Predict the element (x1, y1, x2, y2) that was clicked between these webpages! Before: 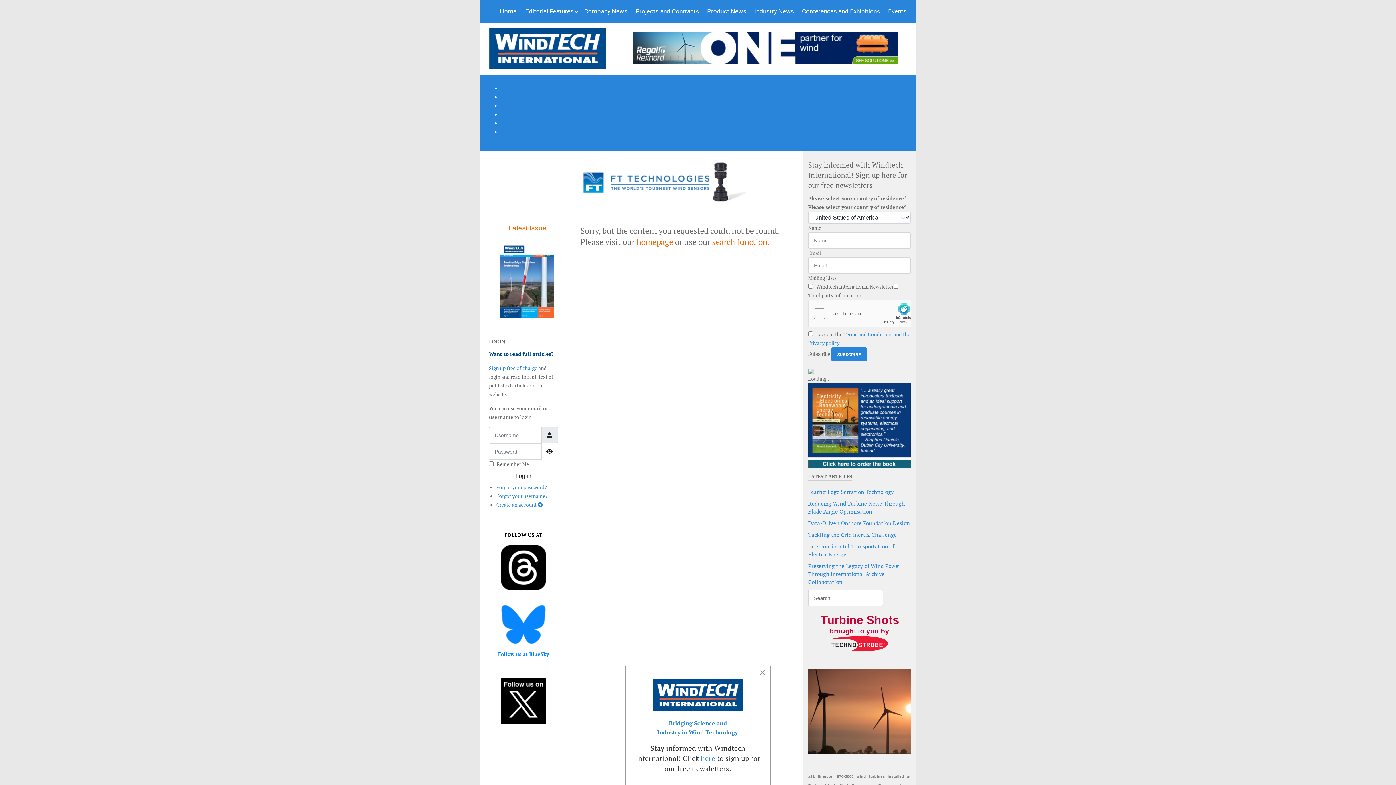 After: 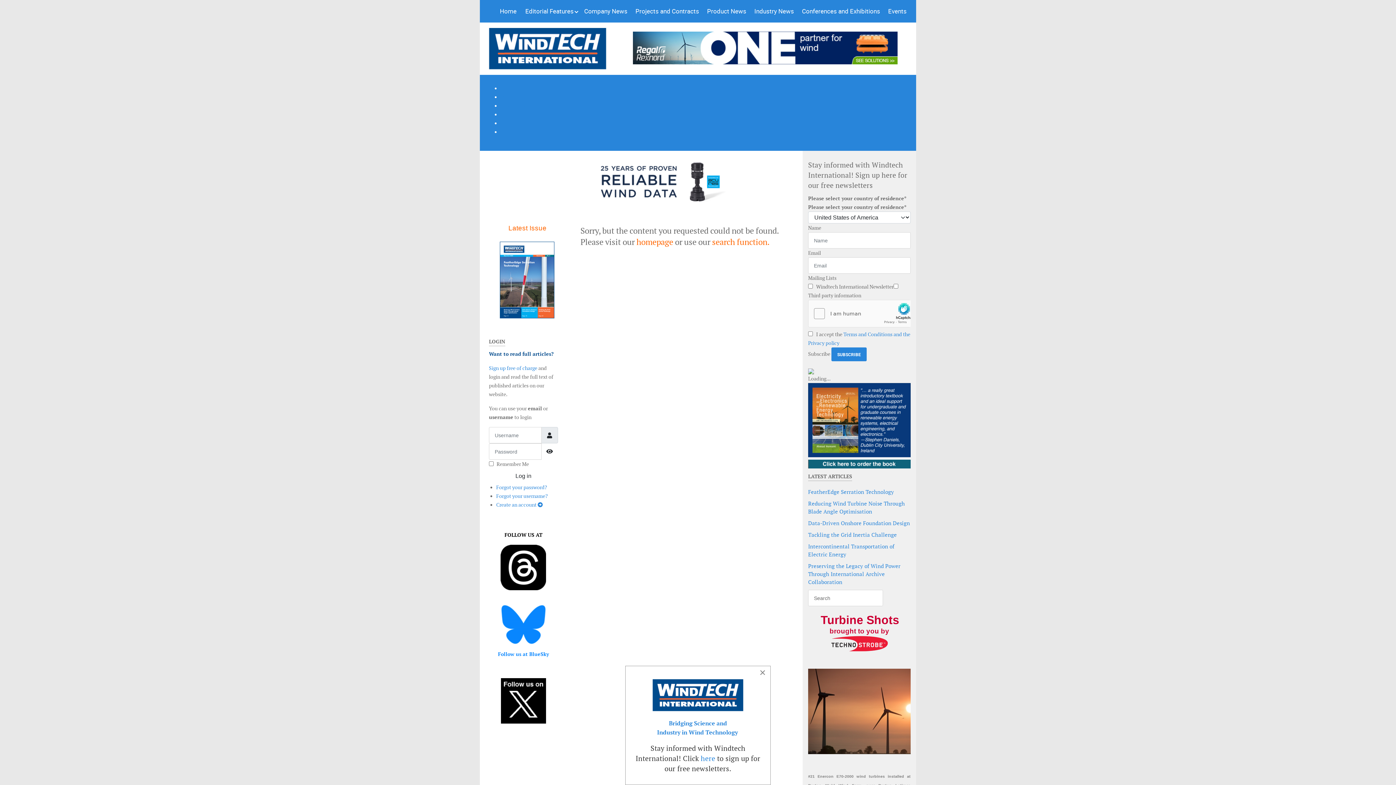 Action: bbox: (576, 178, 746, 184)